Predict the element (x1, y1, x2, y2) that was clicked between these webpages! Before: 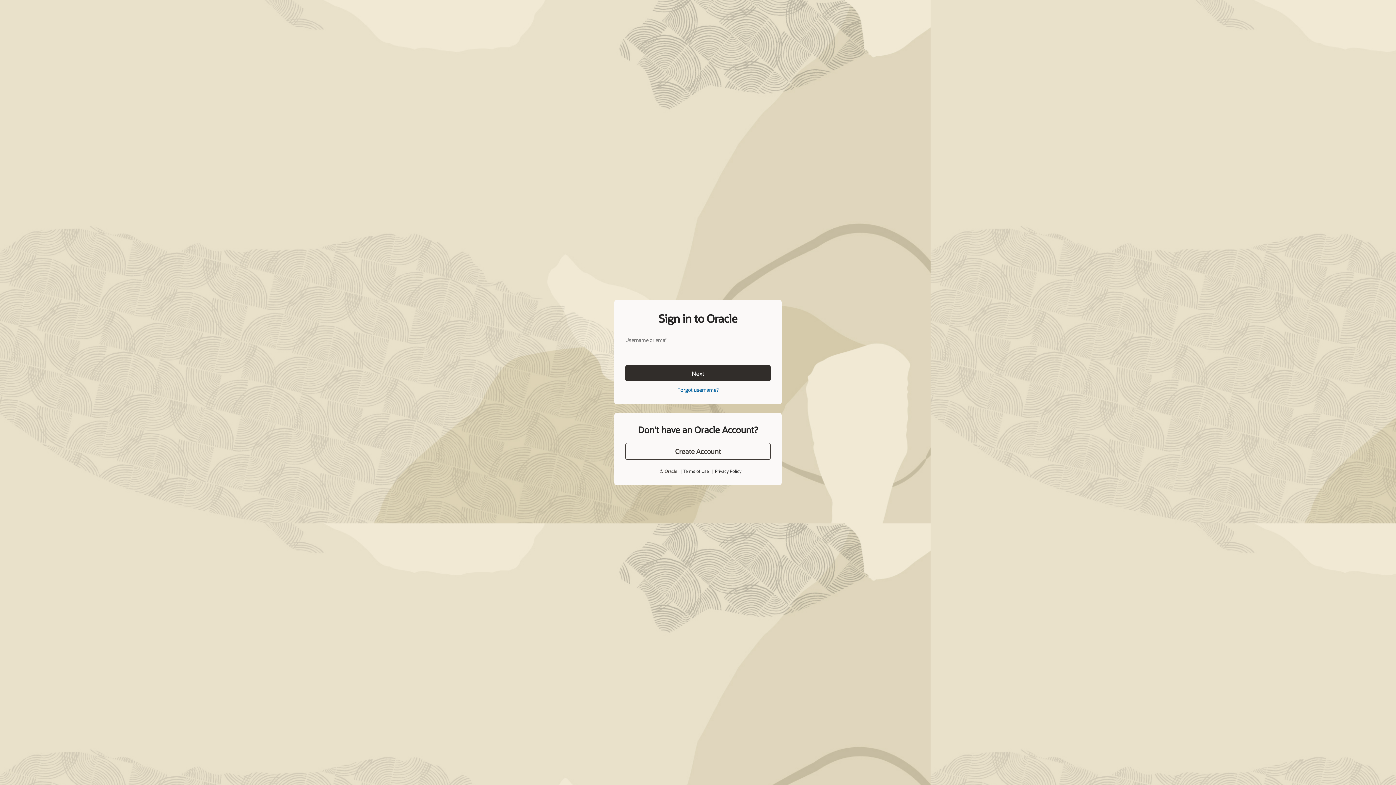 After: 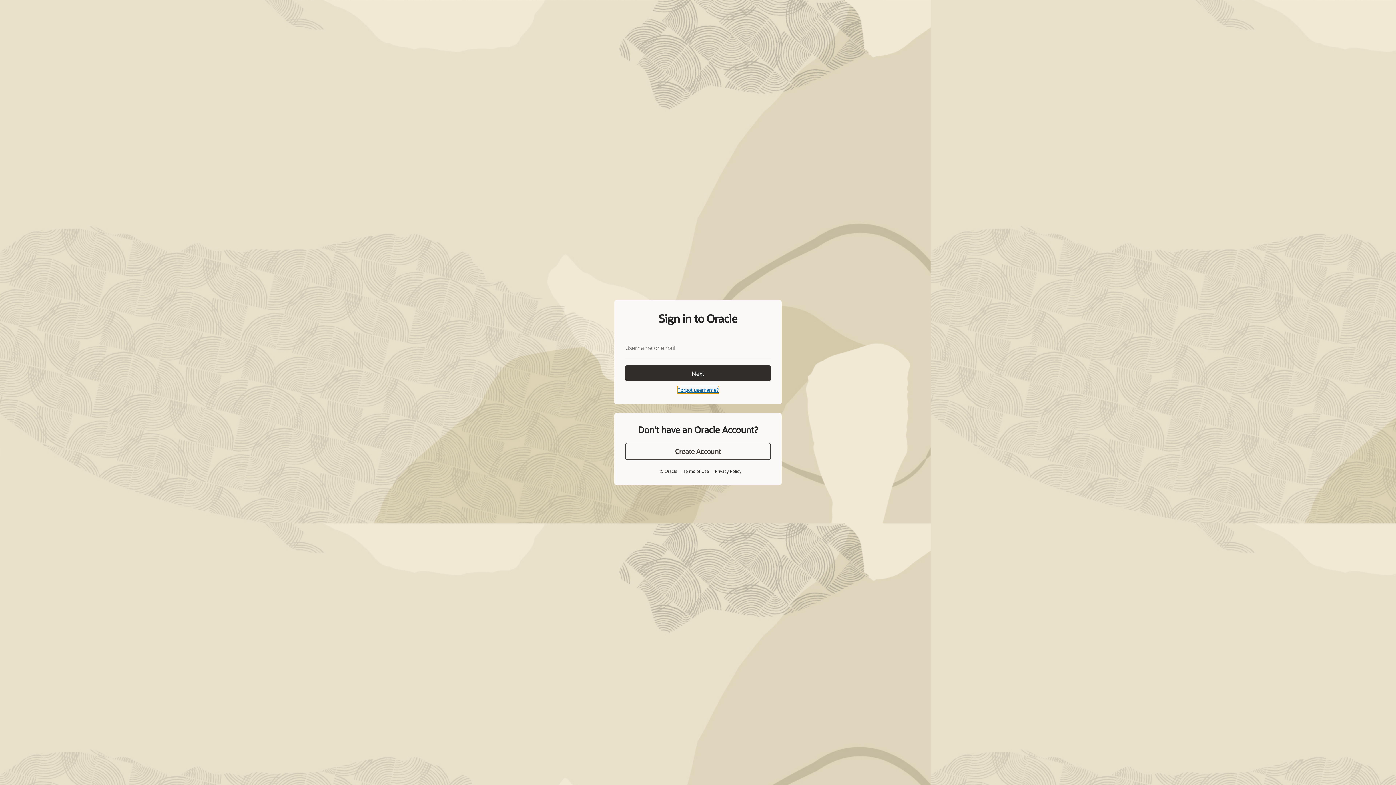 Action: label: Forgot username? bbox: (677, 386, 718, 393)